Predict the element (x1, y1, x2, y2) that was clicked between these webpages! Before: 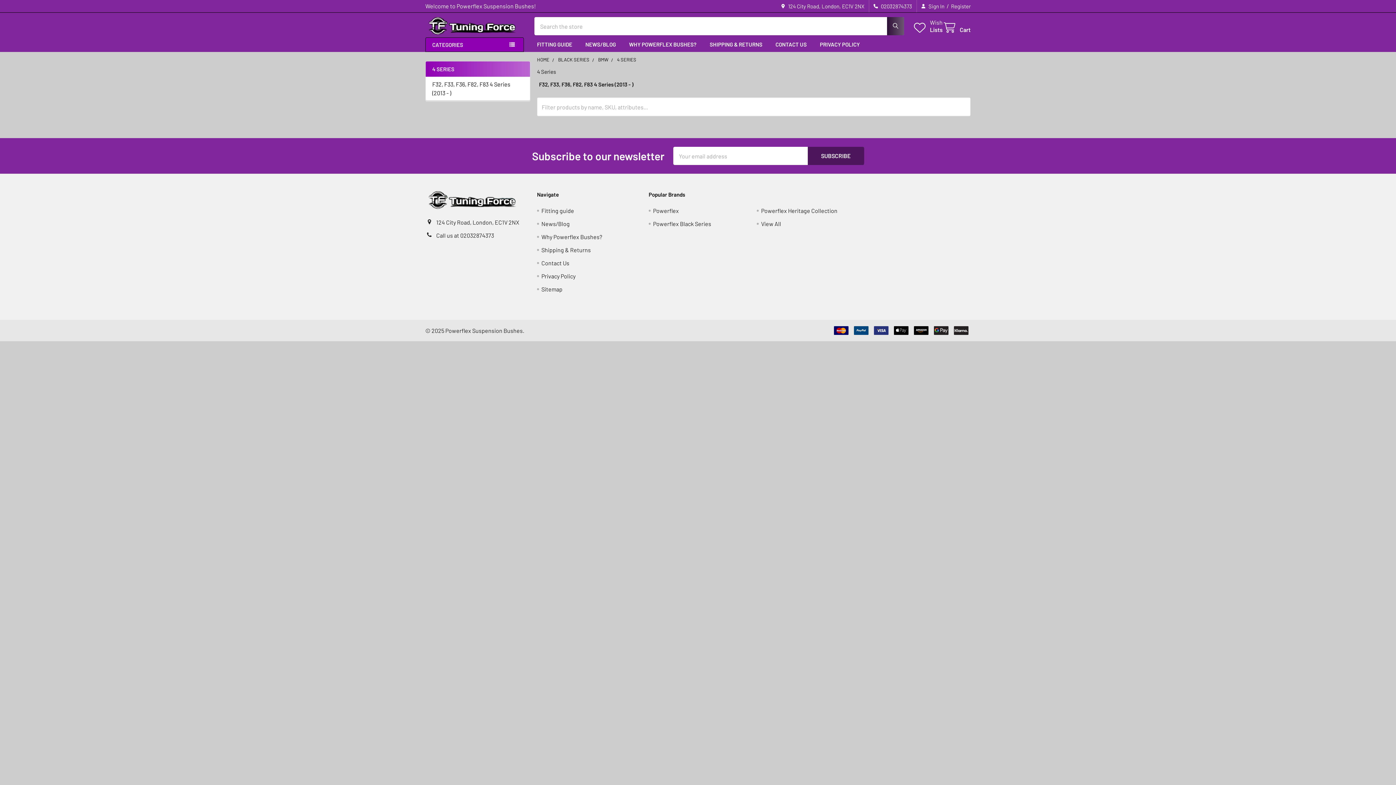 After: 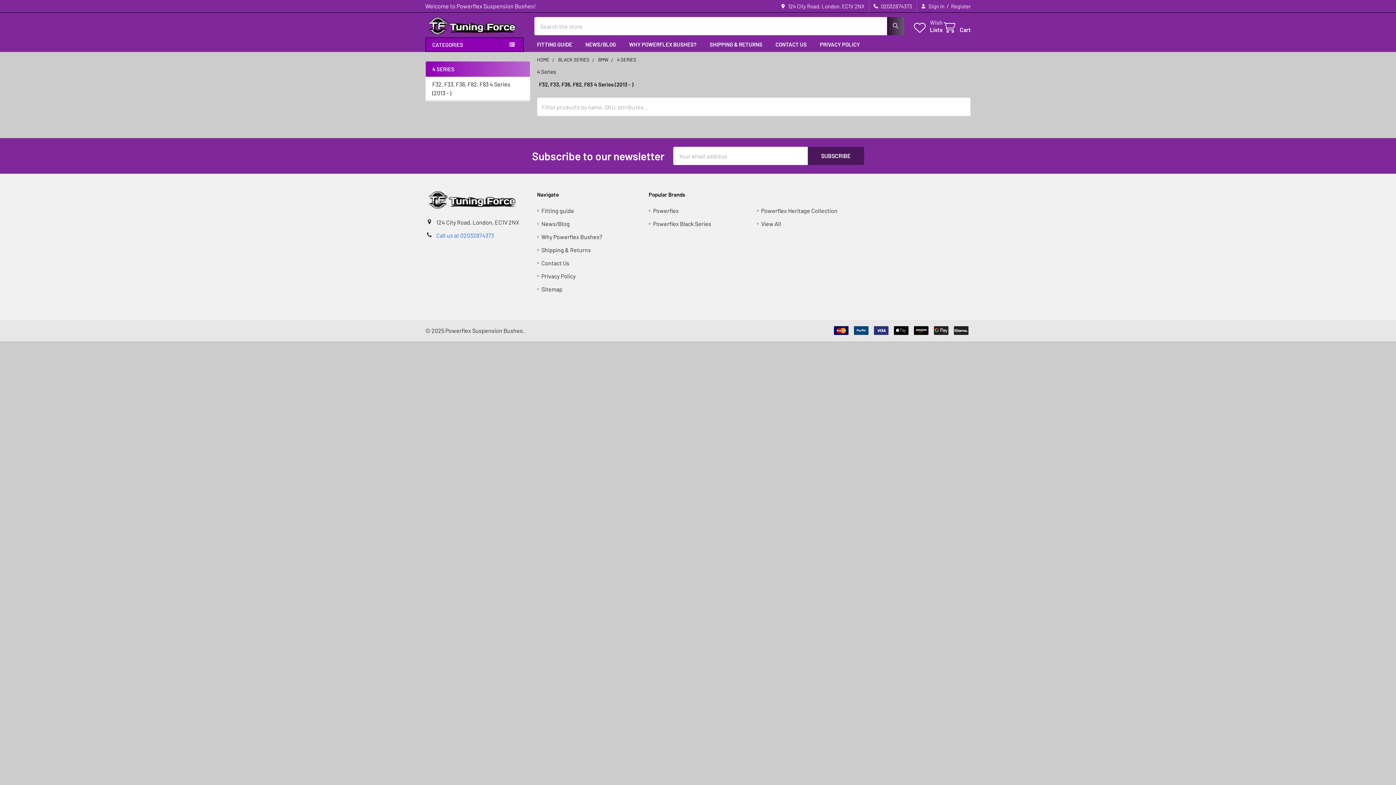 Action: bbox: (436, 232, 494, 238) label: Call us at 02032874373